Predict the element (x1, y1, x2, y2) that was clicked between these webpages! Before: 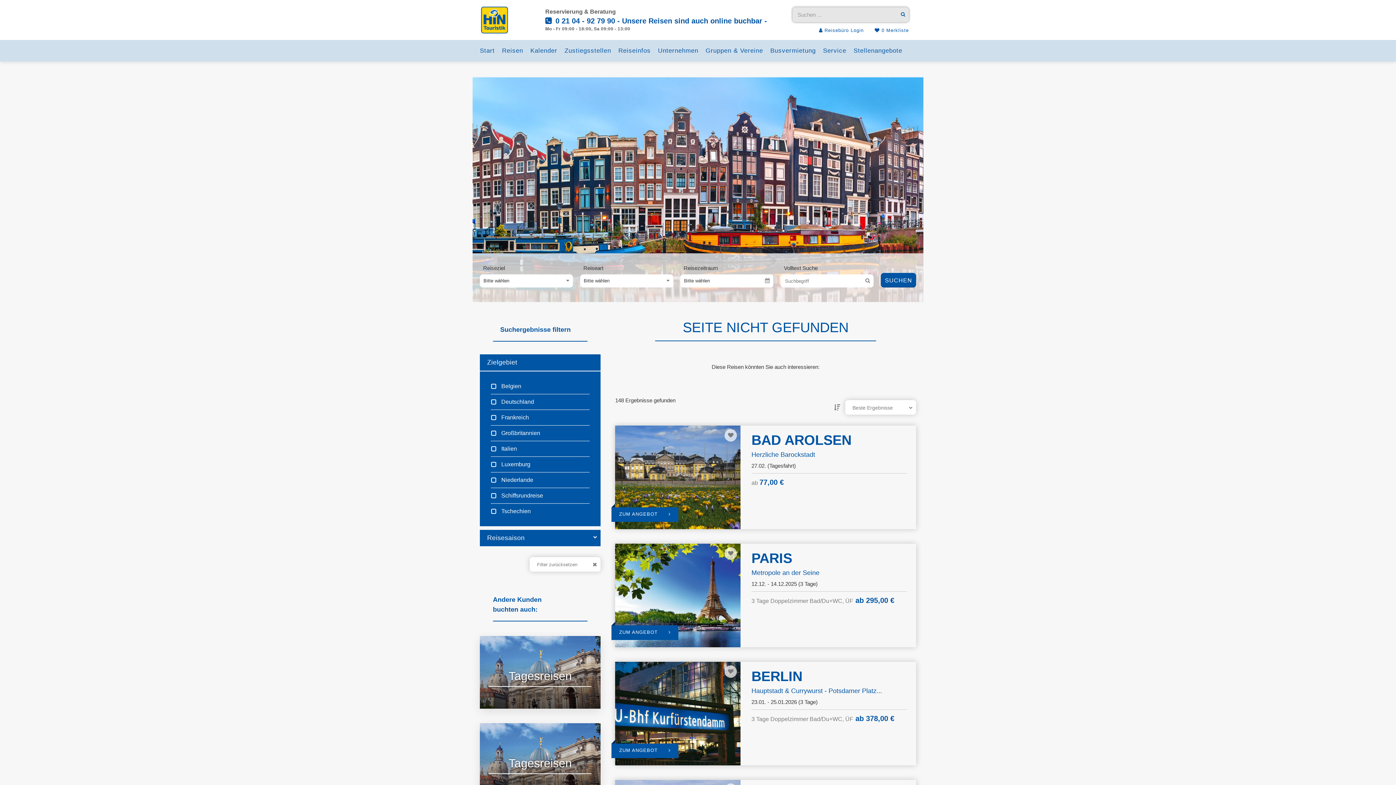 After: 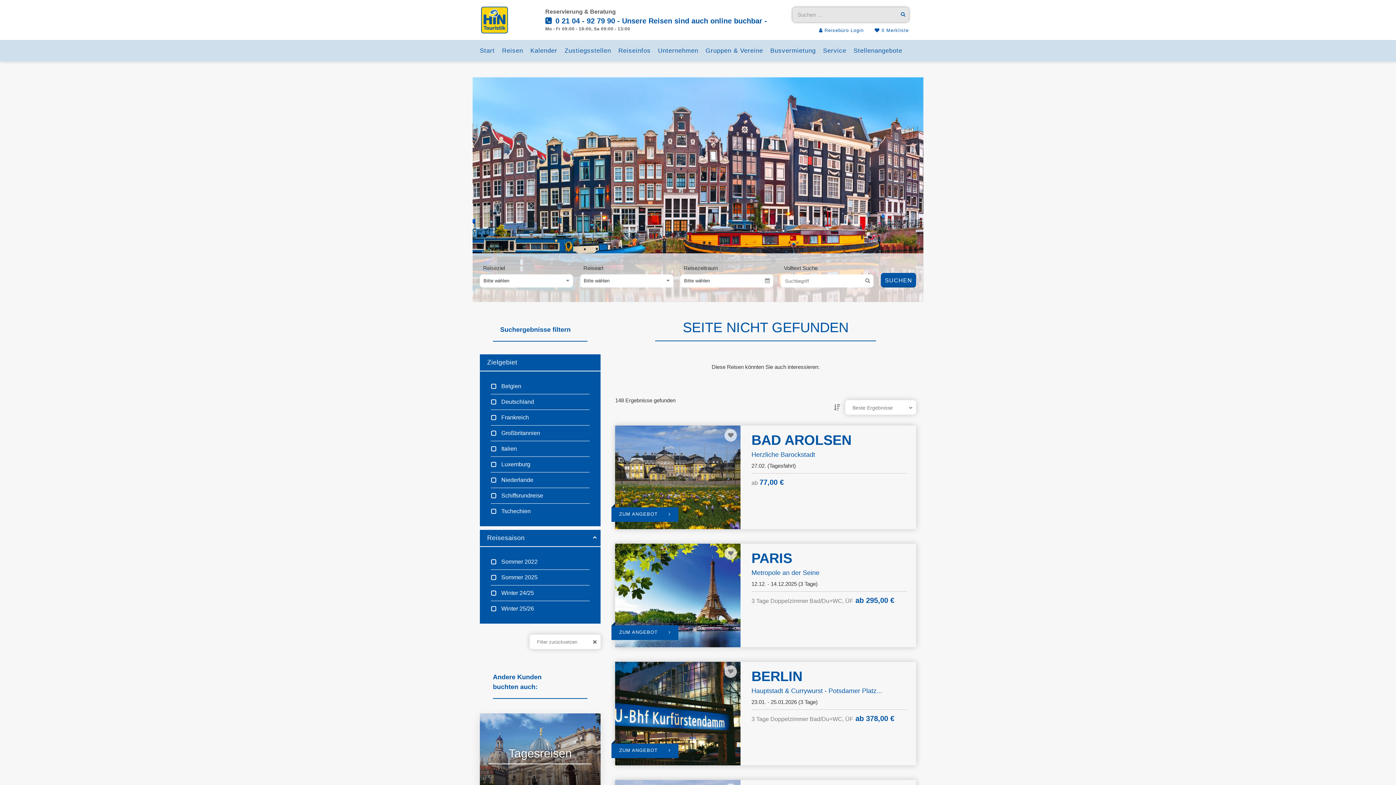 Action: bbox: (480, 530, 600, 546) label: Reisesaison